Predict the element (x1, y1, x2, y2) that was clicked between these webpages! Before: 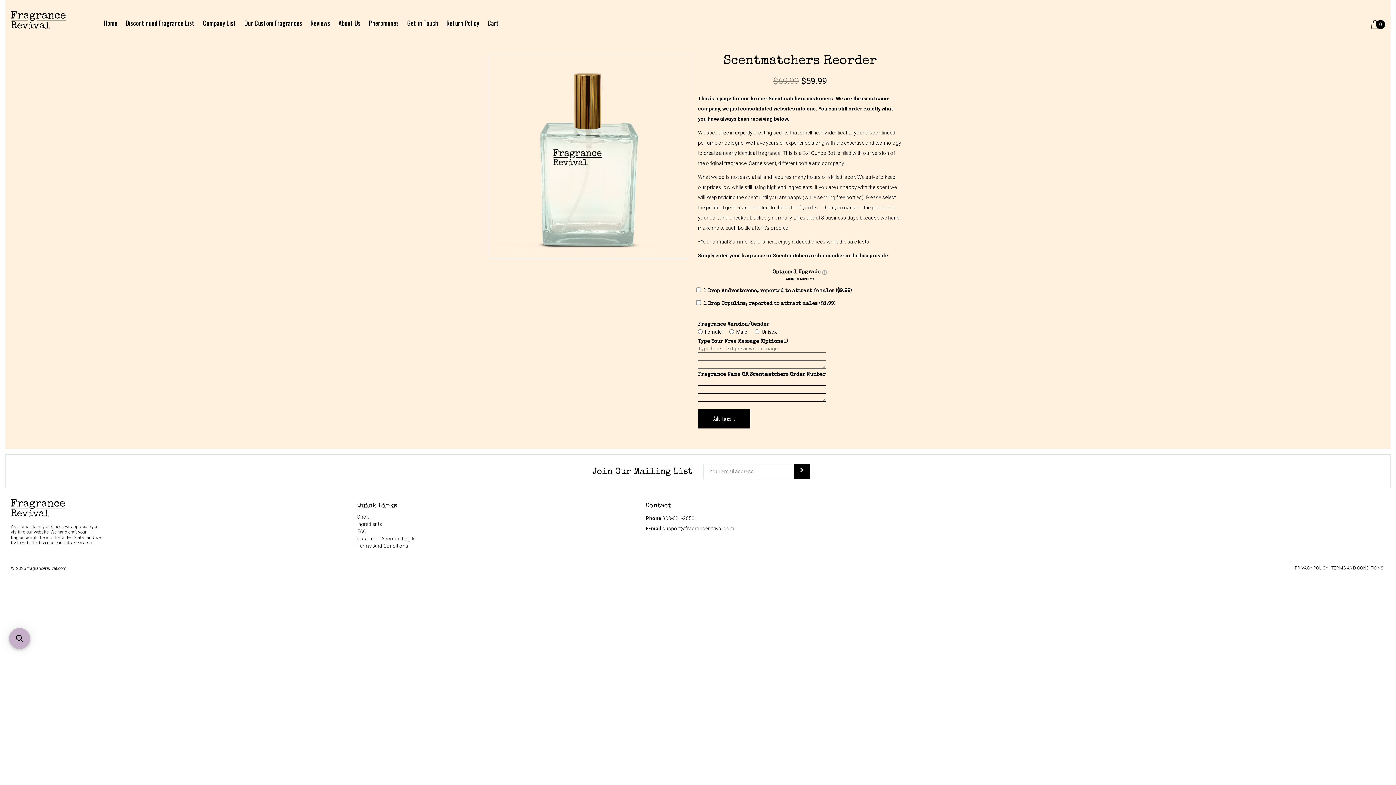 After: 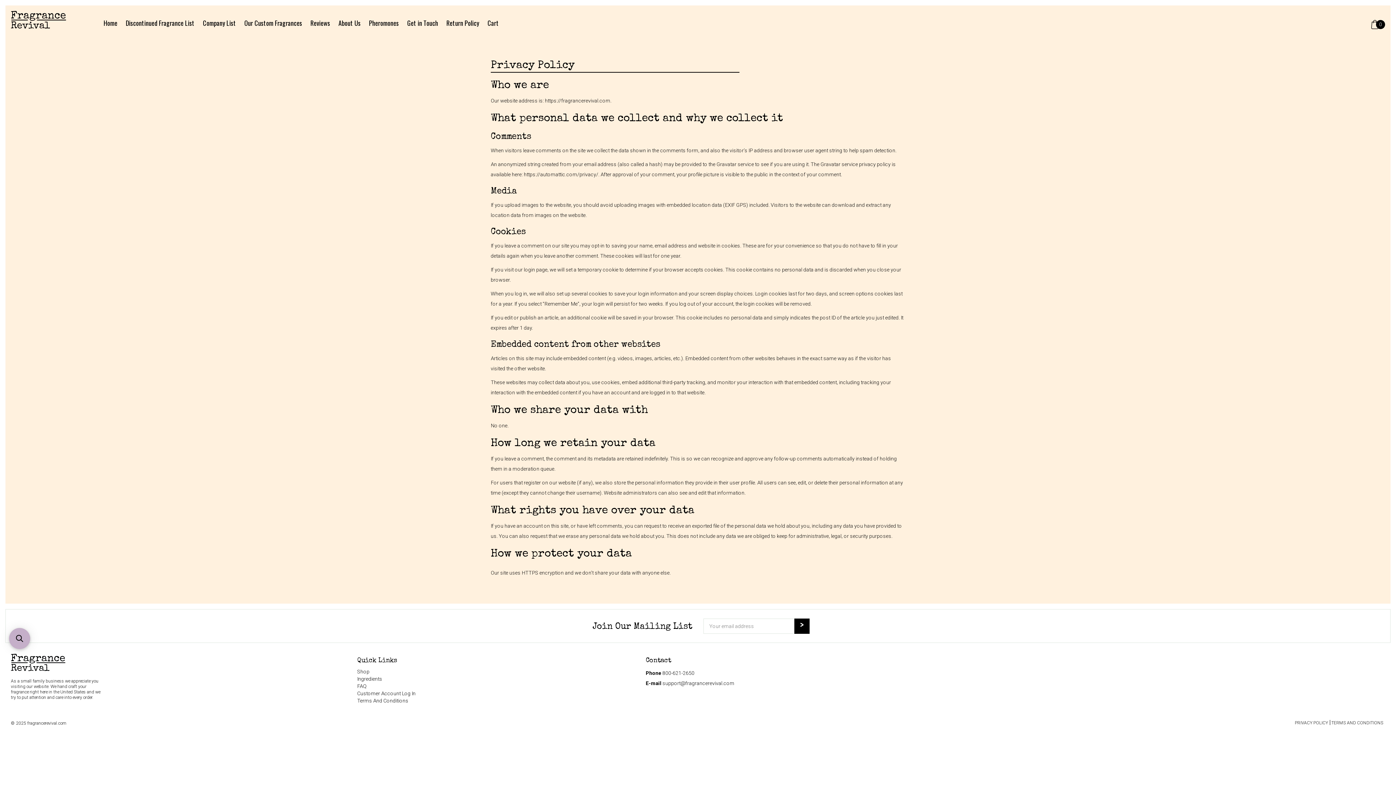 Action: bbox: (1295, 565, 1328, 571) label: PRIVACY POLICY